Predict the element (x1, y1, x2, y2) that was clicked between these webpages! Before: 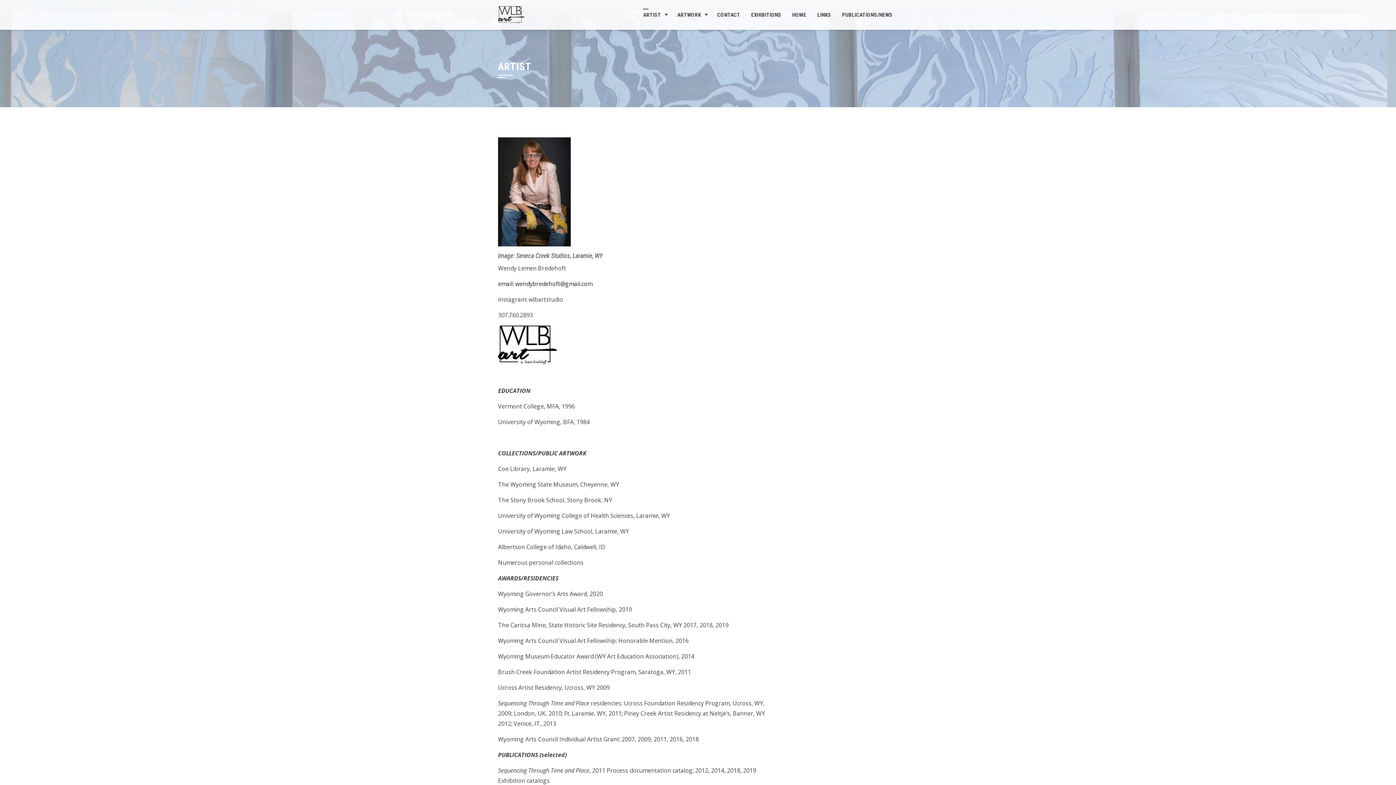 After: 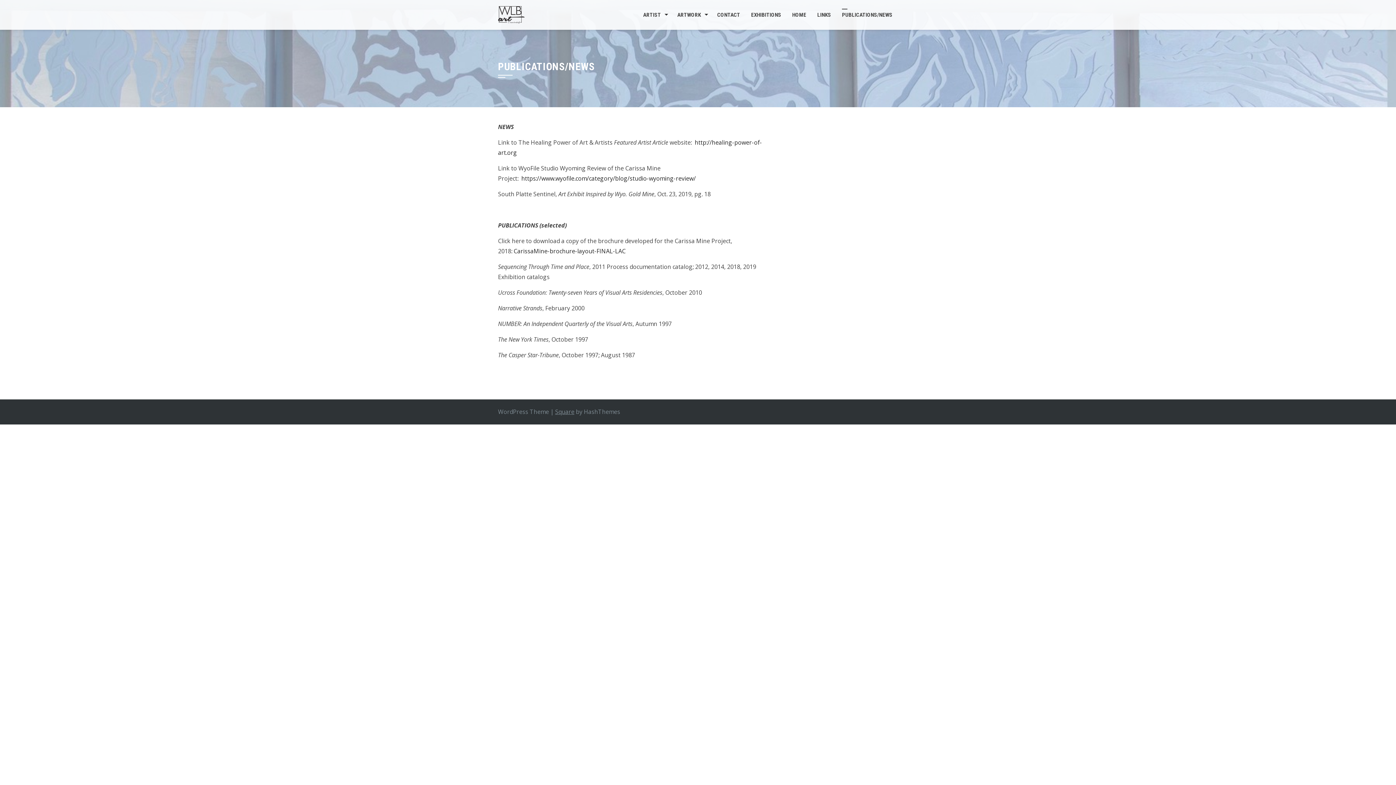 Action: label: PUBLICATIONS/NEWS bbox: (836, 0, 898, 29)